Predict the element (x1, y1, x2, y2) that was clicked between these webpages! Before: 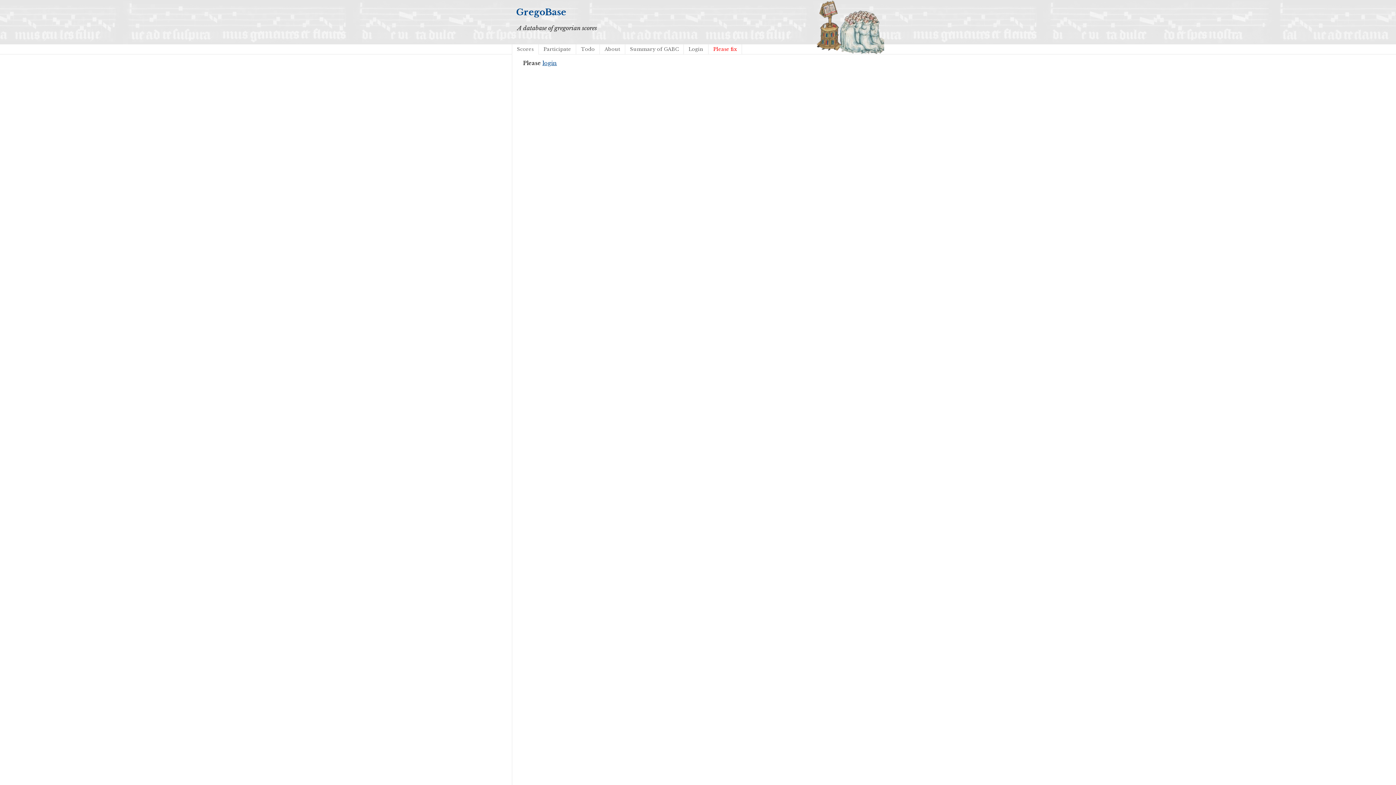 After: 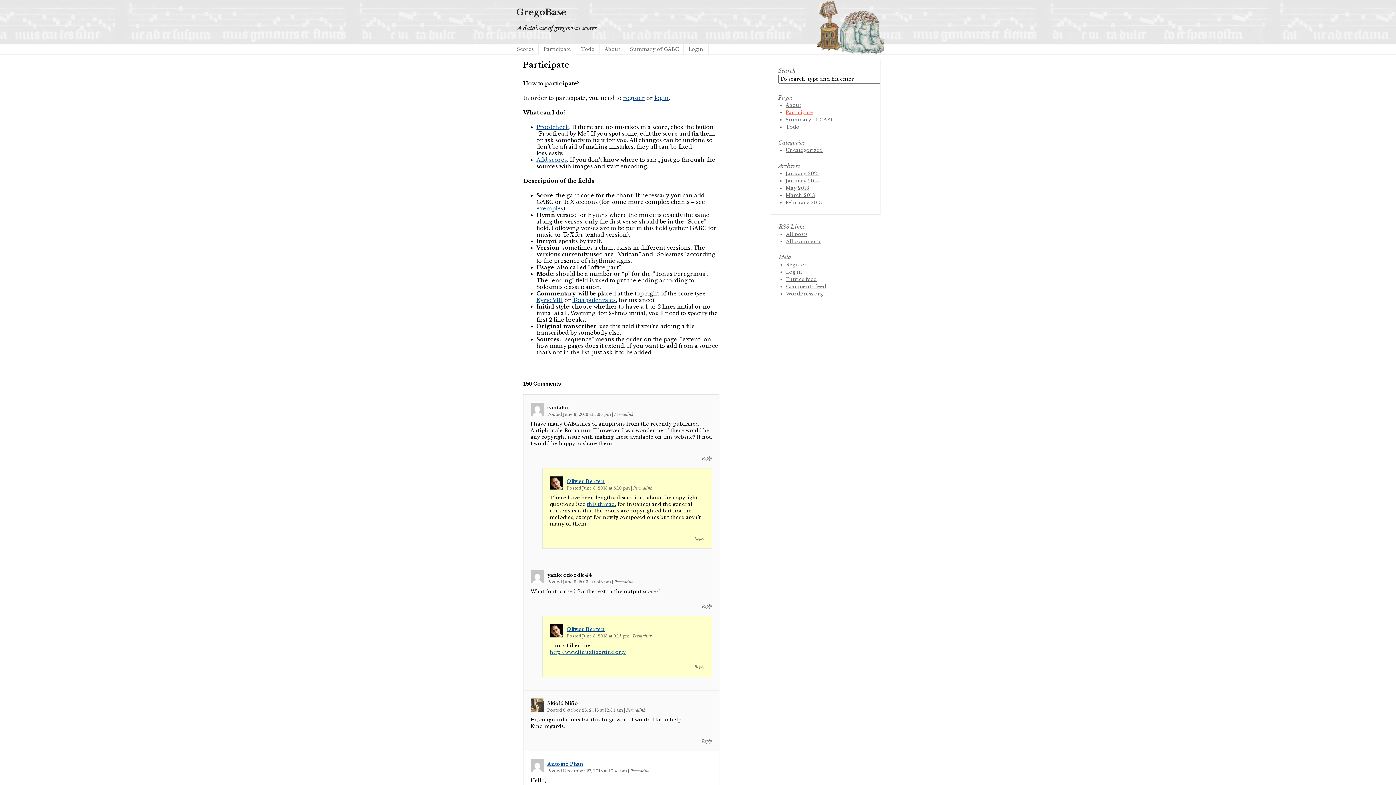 Action: bbox: (538, 44, 576, 54) label: Participate